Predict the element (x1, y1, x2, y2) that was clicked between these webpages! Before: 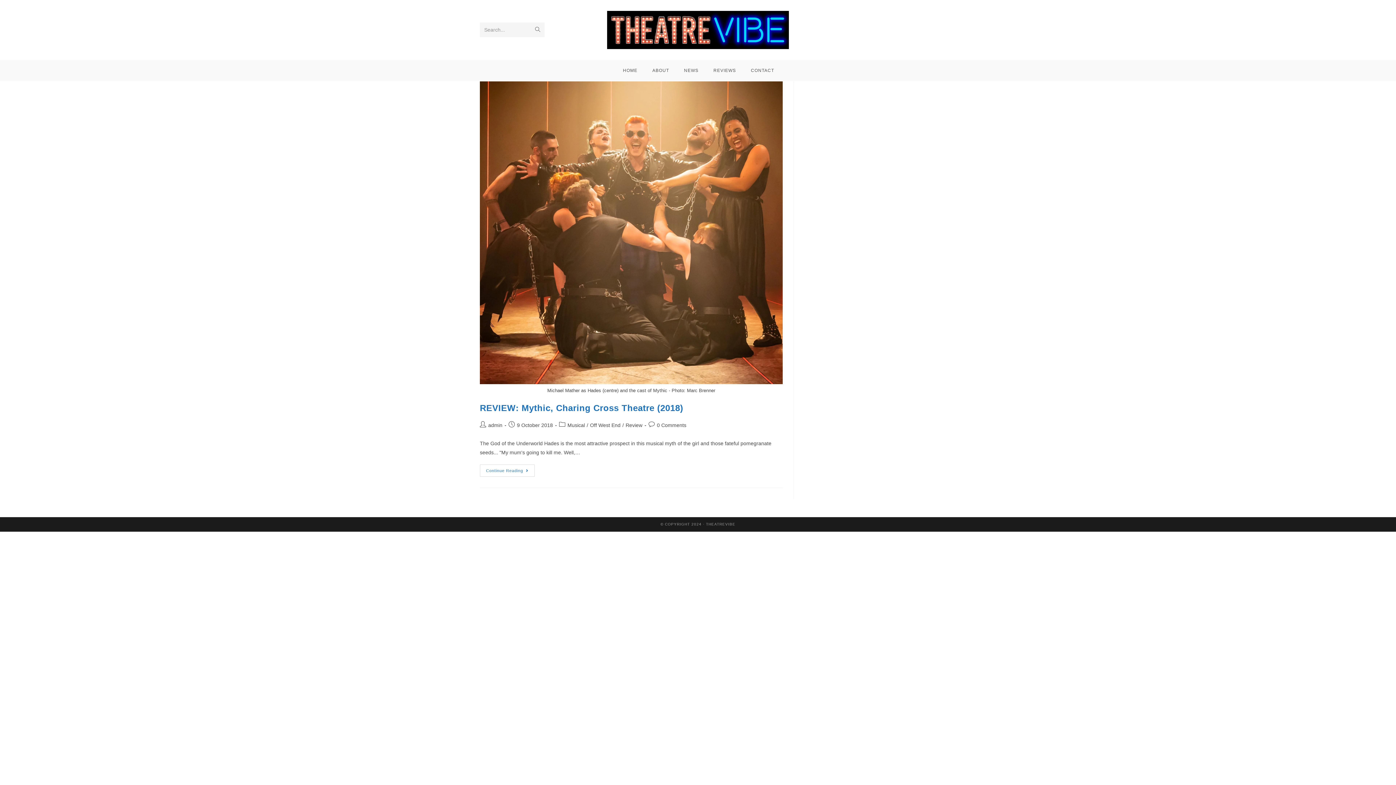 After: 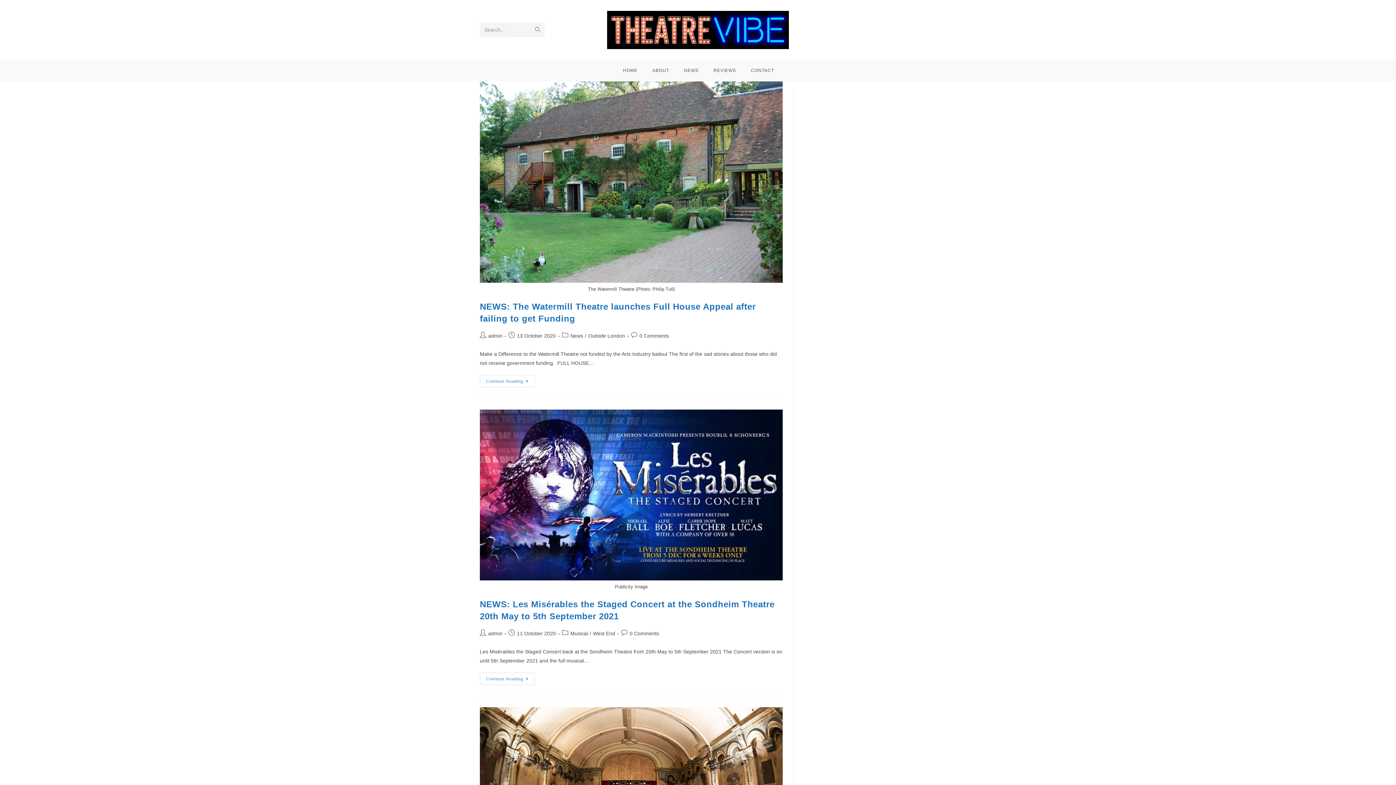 Action: bbox: (488, 422, 502, 428) label: admin